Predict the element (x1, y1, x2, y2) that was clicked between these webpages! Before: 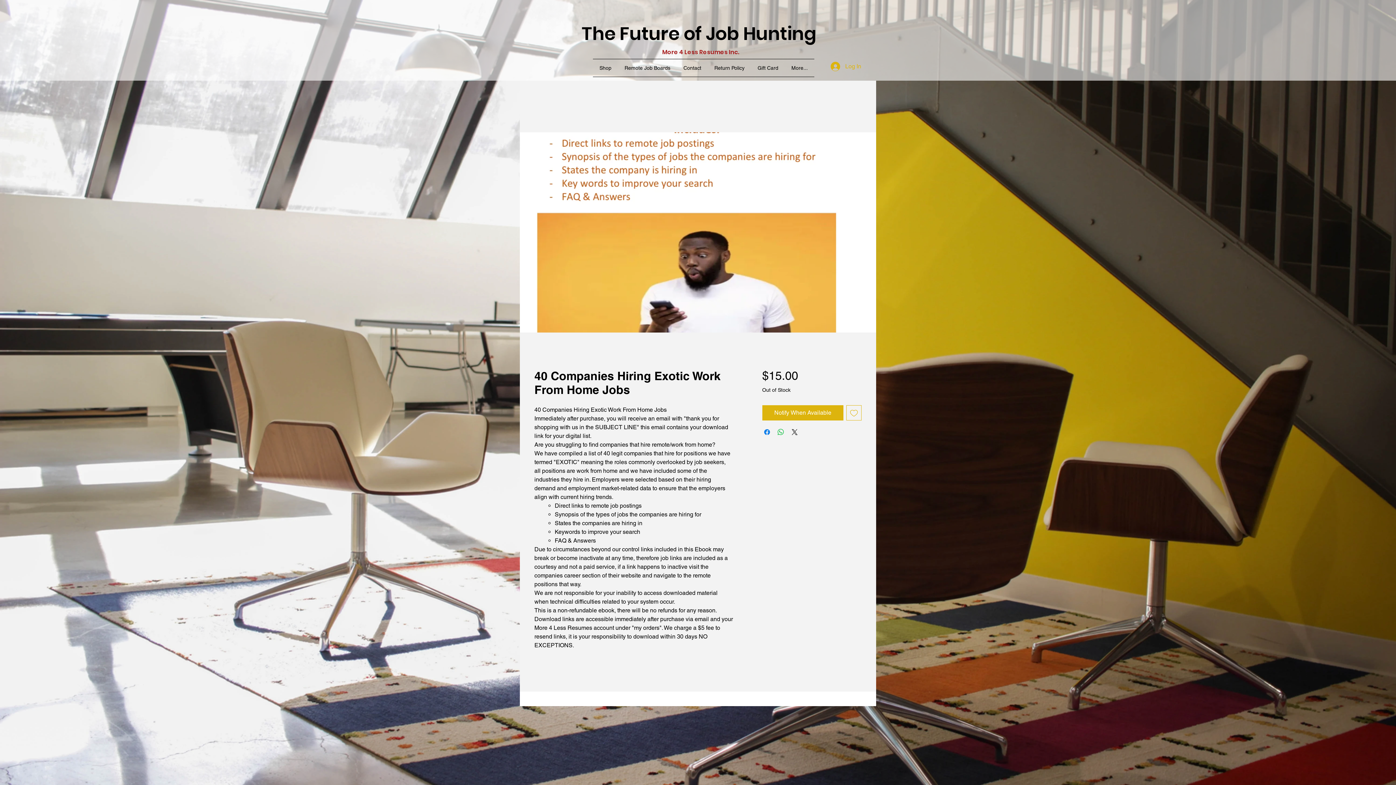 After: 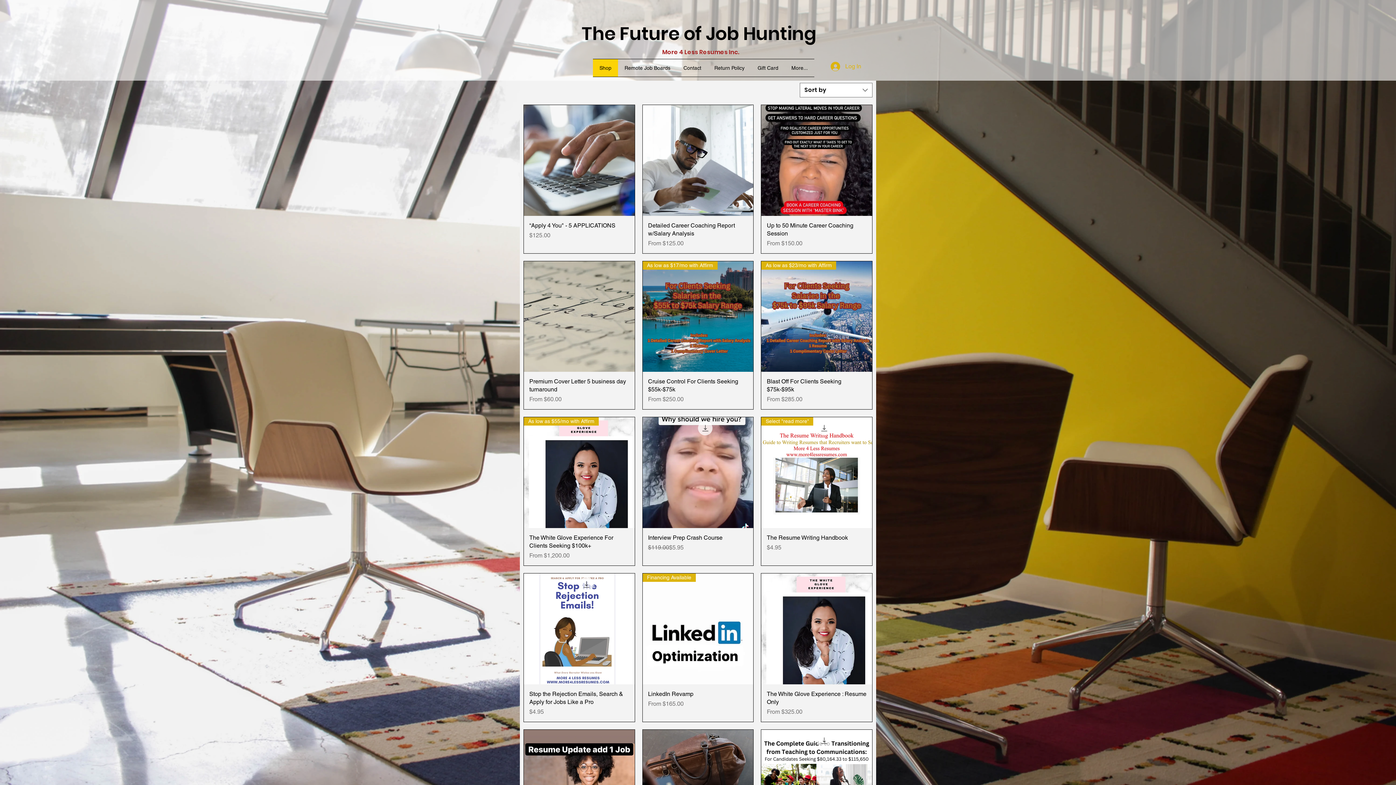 Action: label: Shop bbox: (593, 59, 618, 76)